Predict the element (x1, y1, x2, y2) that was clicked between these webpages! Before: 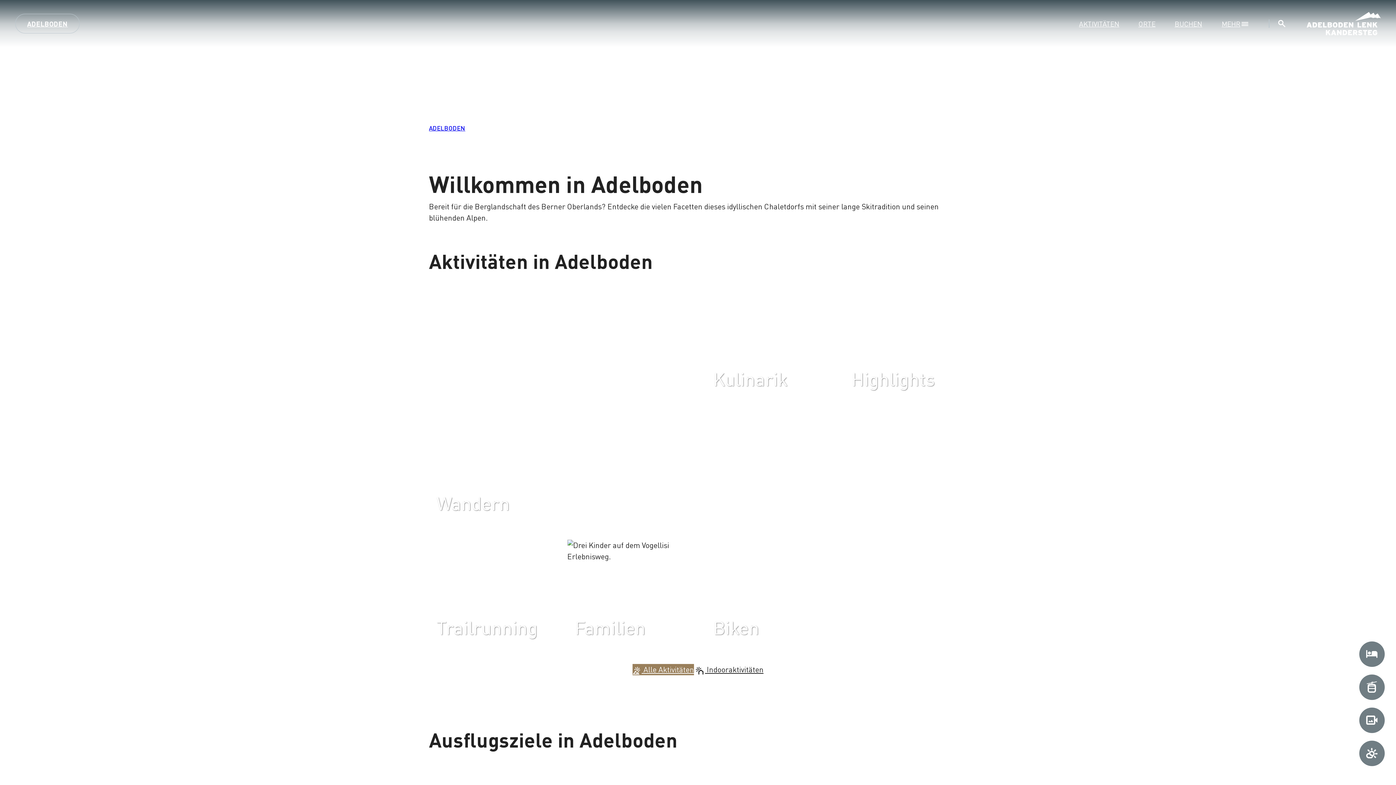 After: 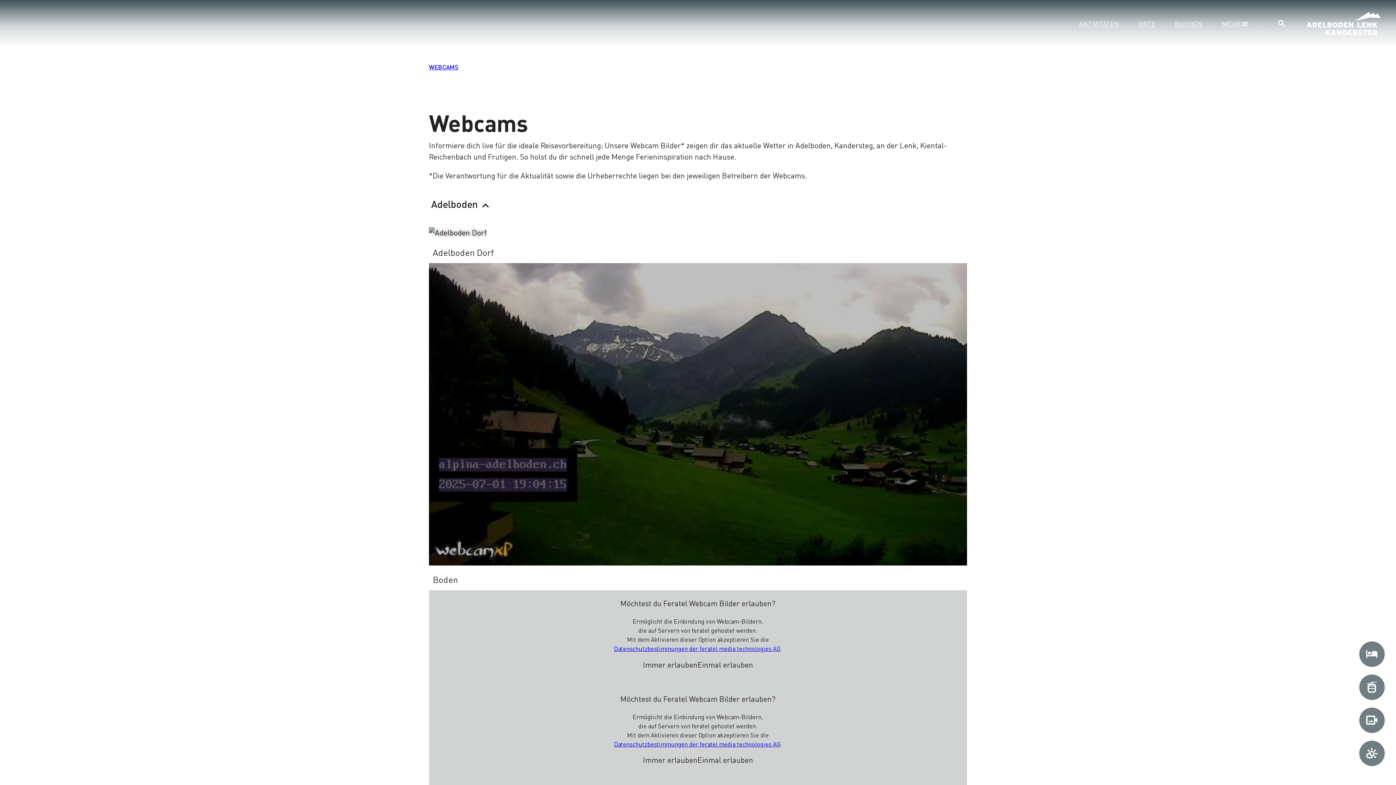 Action: bbox: (1359, 707, 1384, 733) label: Webcams